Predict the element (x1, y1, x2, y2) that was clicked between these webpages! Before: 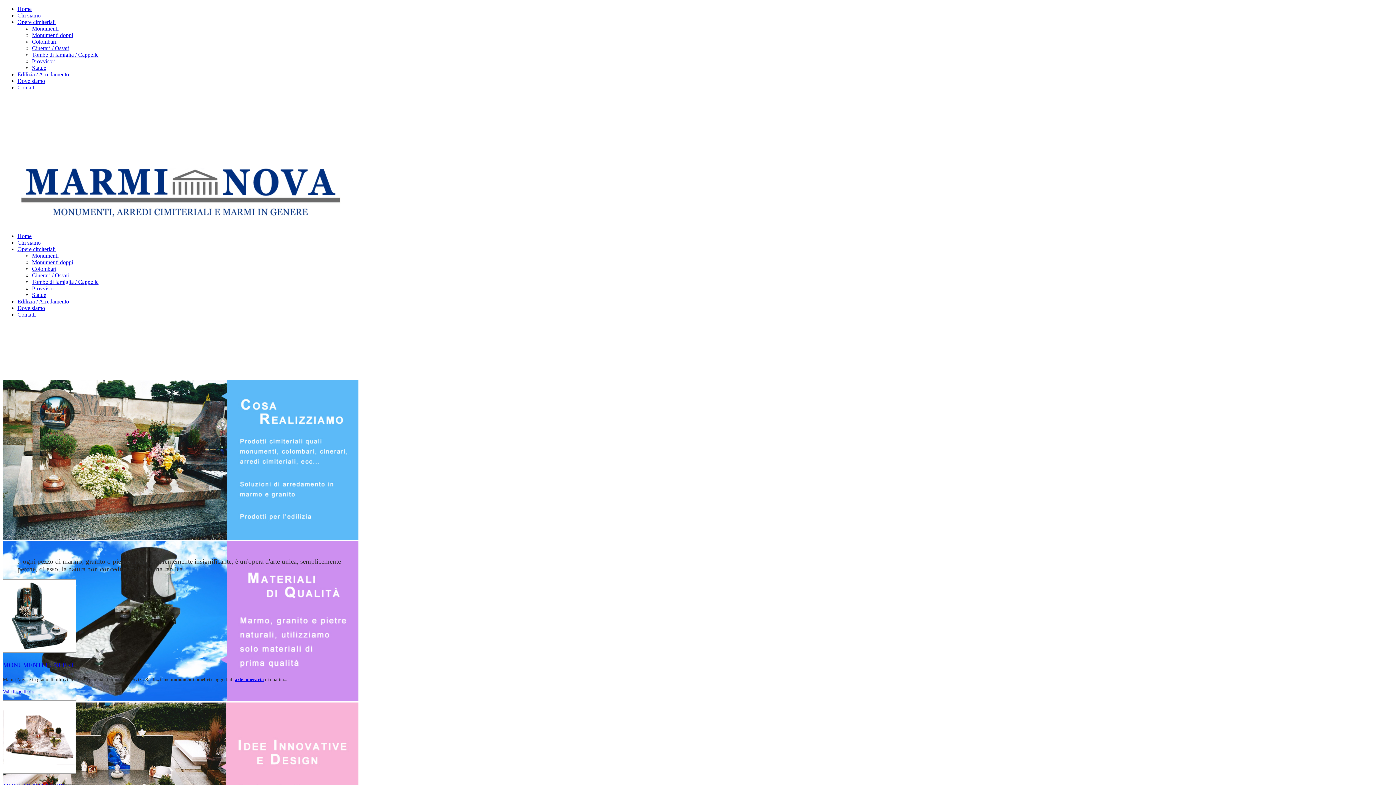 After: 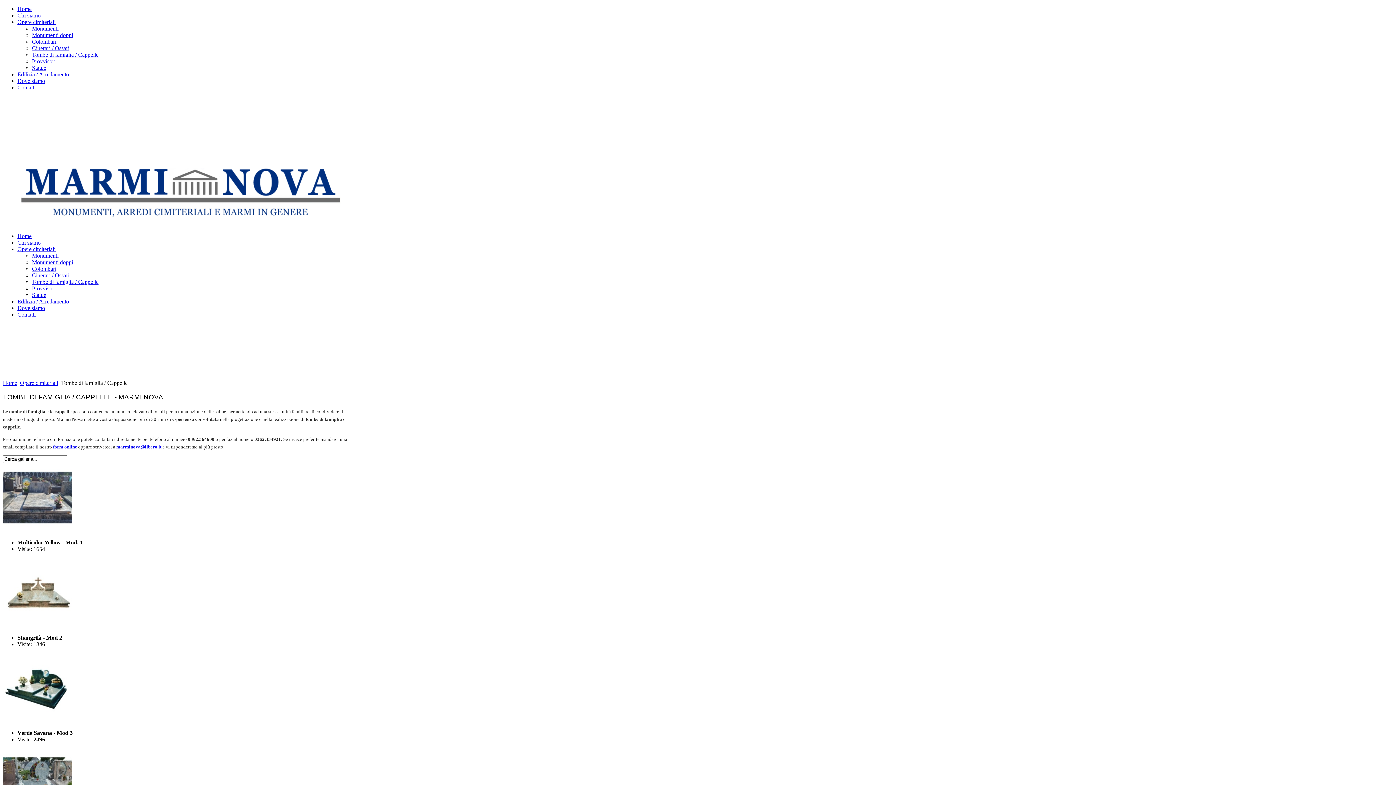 Action: label: Tombe di famiglia / Cappelle bbox: (32, 51, 98, 57)